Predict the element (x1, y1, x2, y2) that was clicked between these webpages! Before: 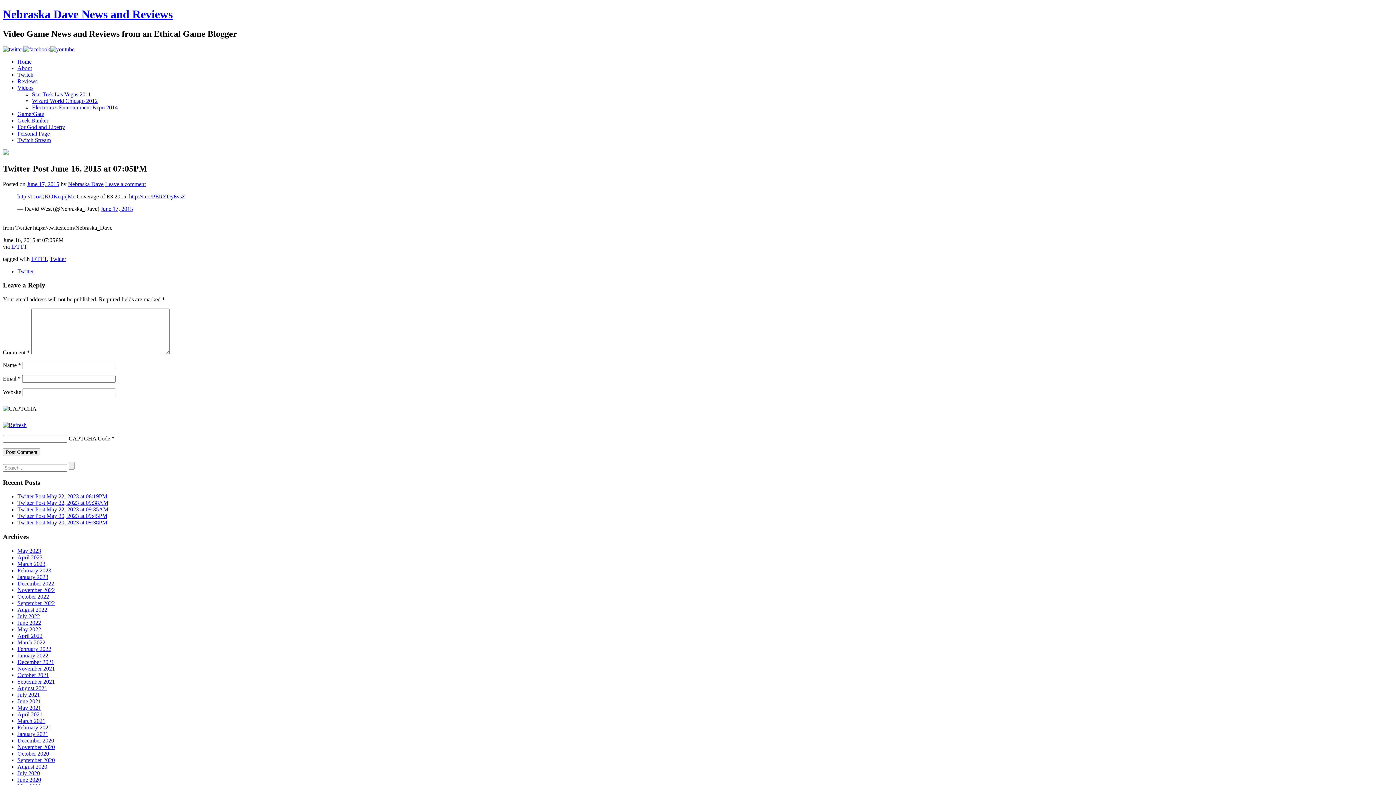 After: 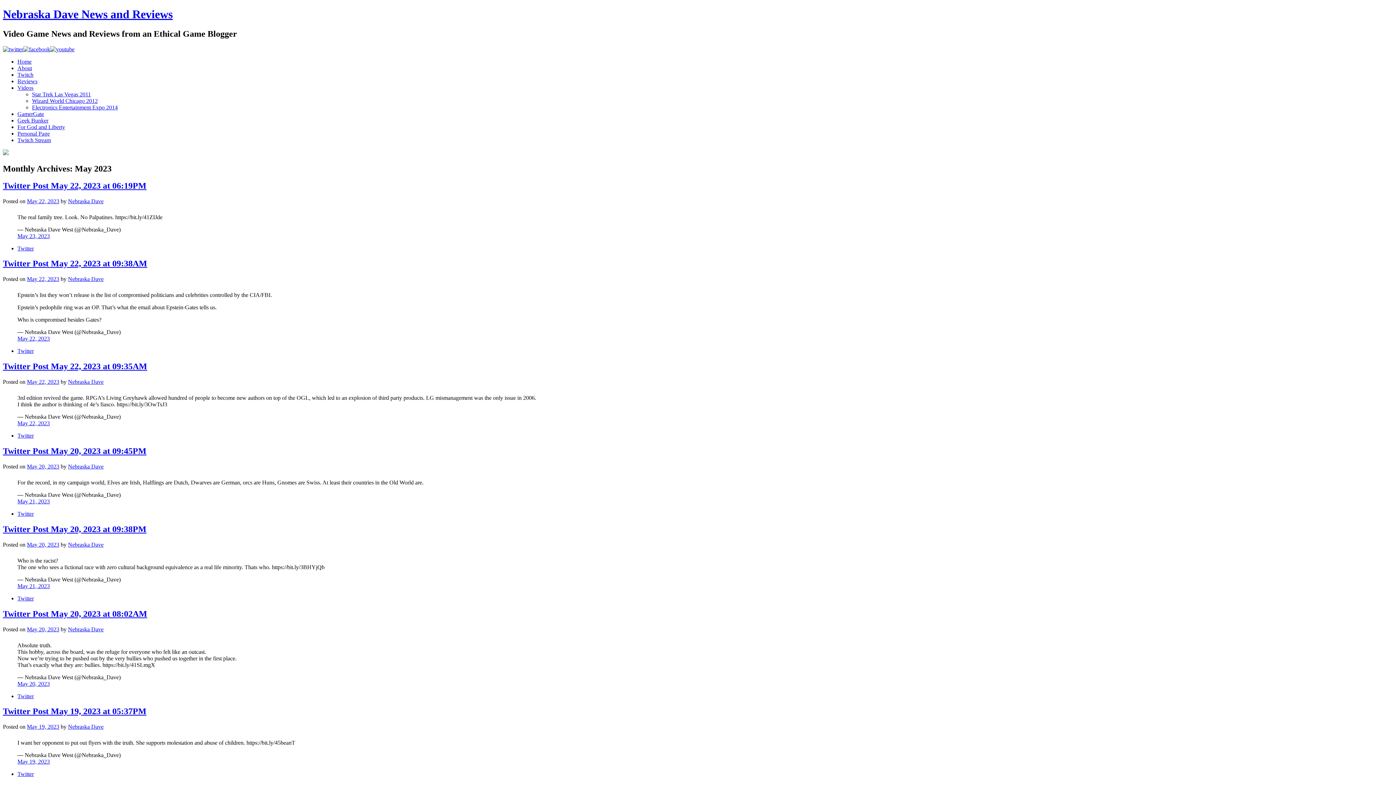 Action: bbox: (17, 547, 41, 554) label: May 2023